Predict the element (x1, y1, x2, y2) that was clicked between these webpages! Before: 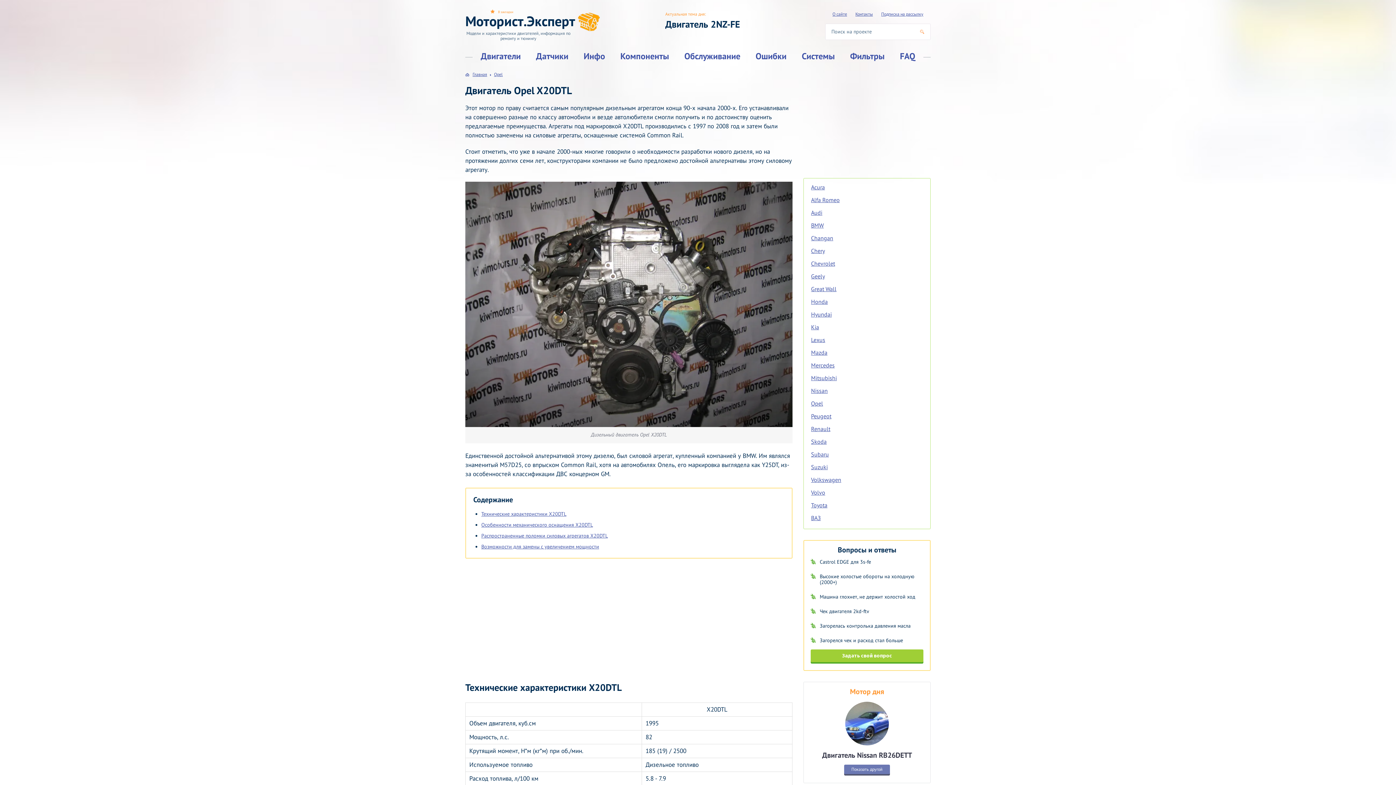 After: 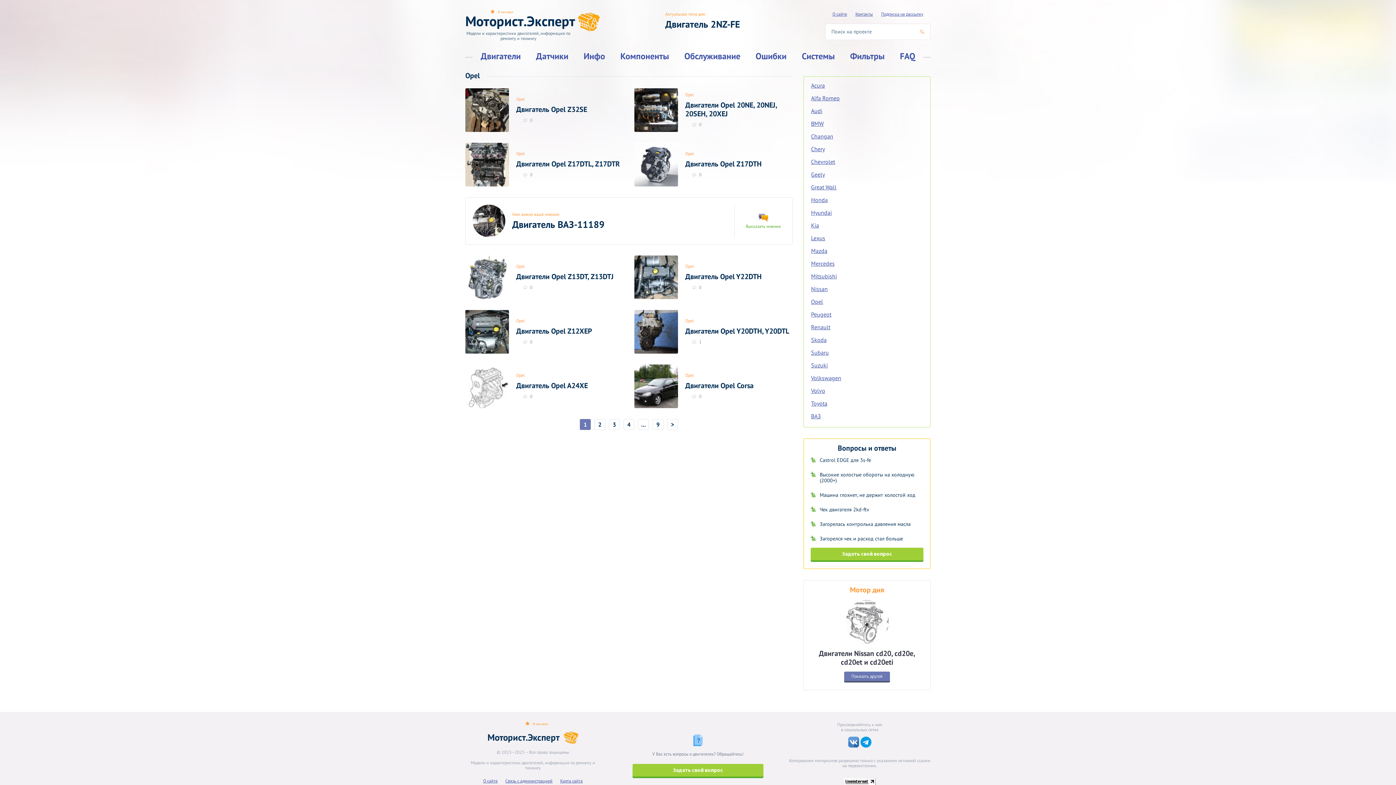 Action: bbox: (811, 400, 823, 407) label: Opel